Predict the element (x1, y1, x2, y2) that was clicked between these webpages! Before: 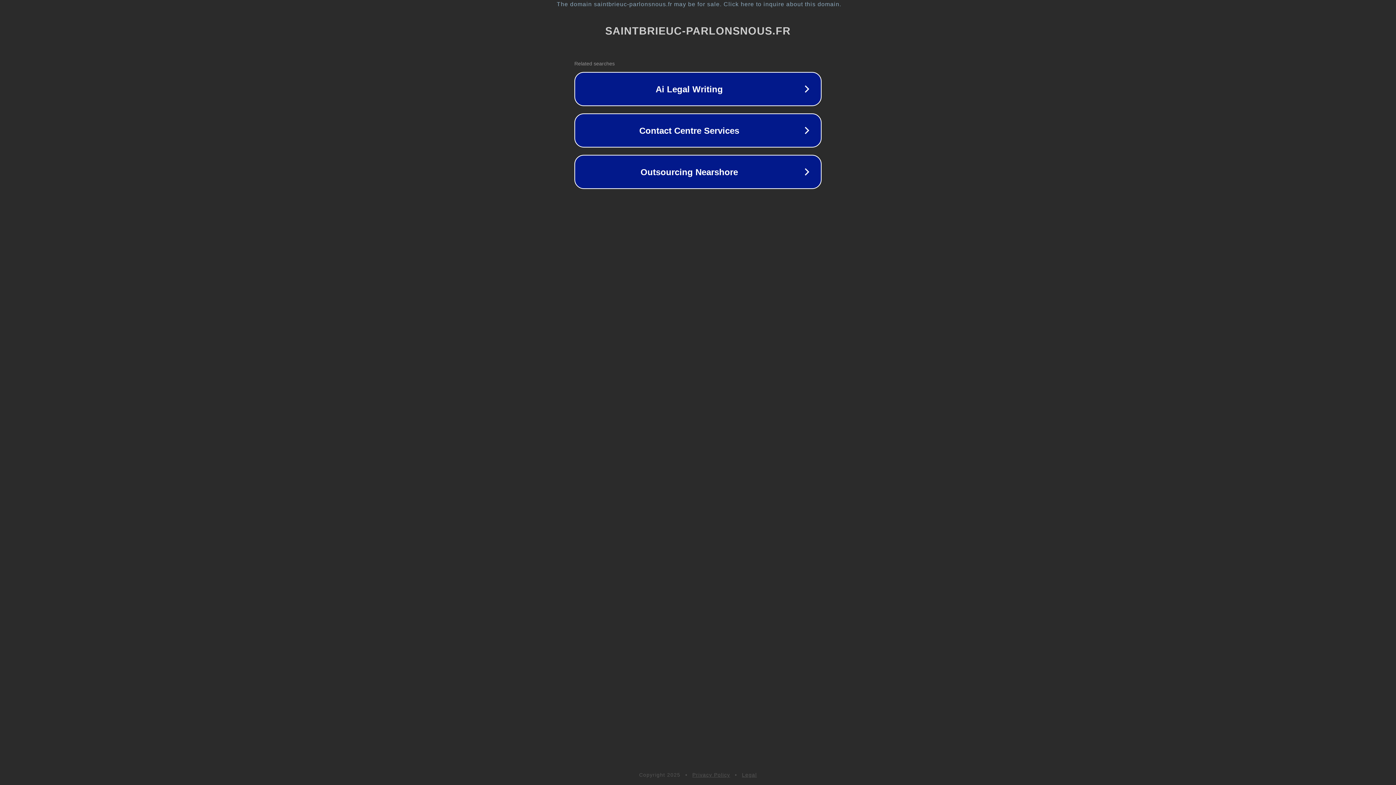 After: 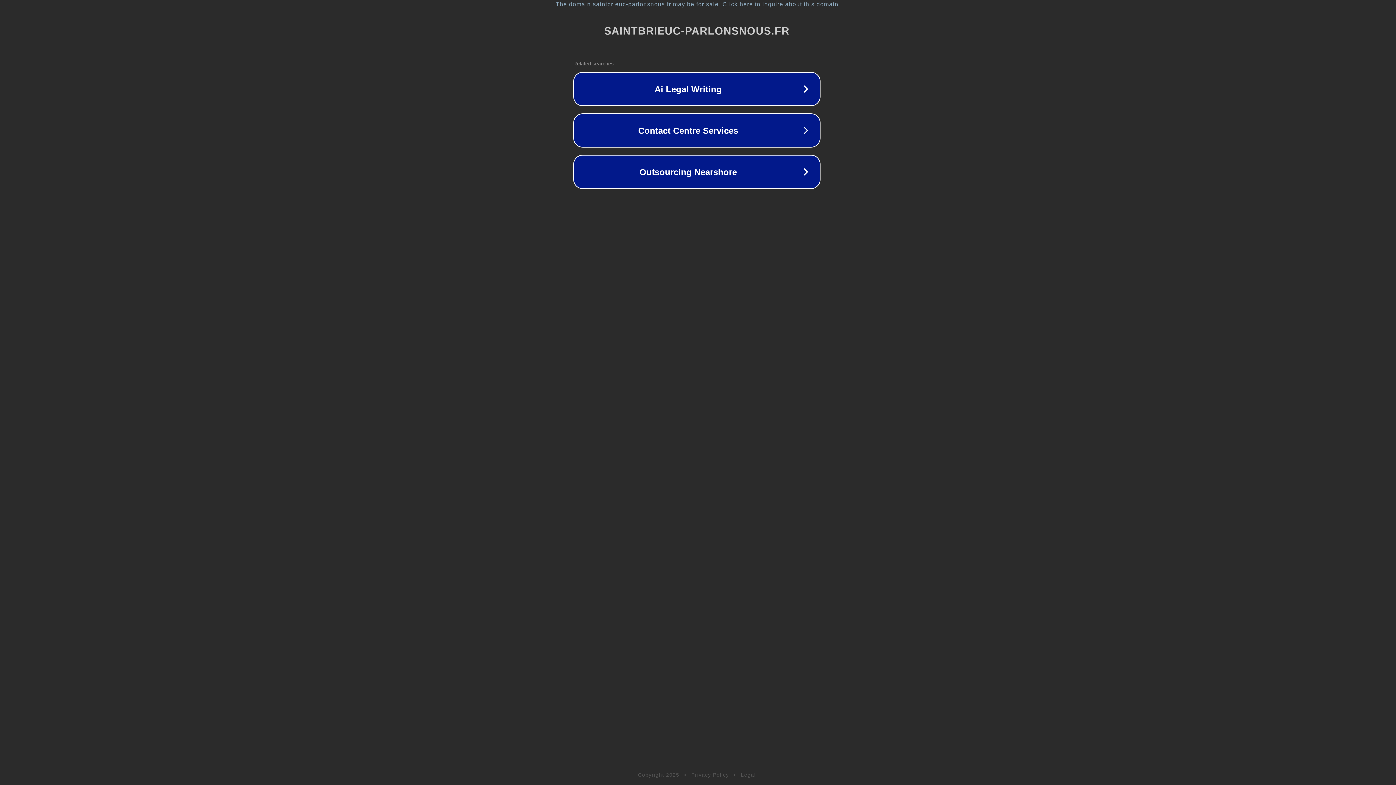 Action: label: The domain saintbrieuc-parlonsnous.fr may be for sale. Click here to inquire about this domain. bbox: (1, 1, 1397, 7)